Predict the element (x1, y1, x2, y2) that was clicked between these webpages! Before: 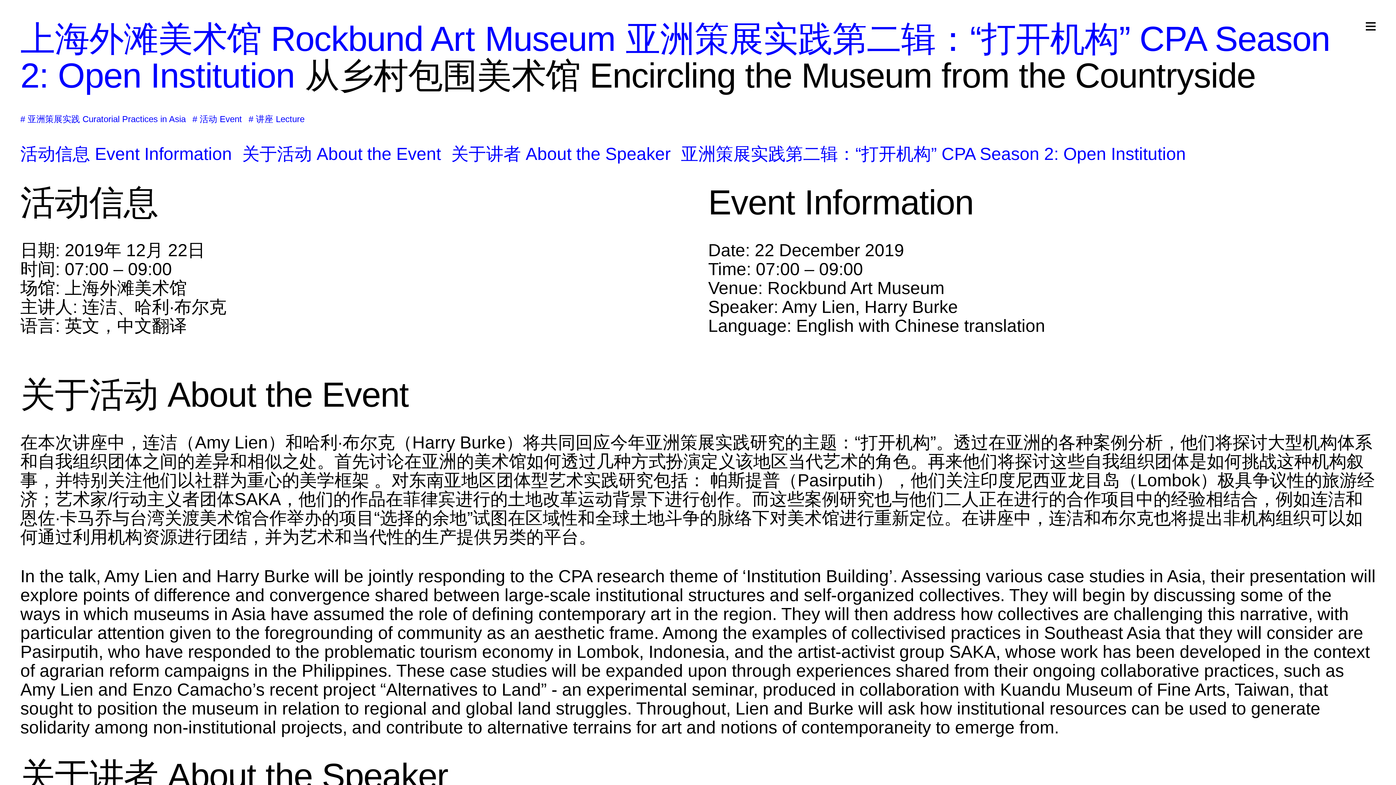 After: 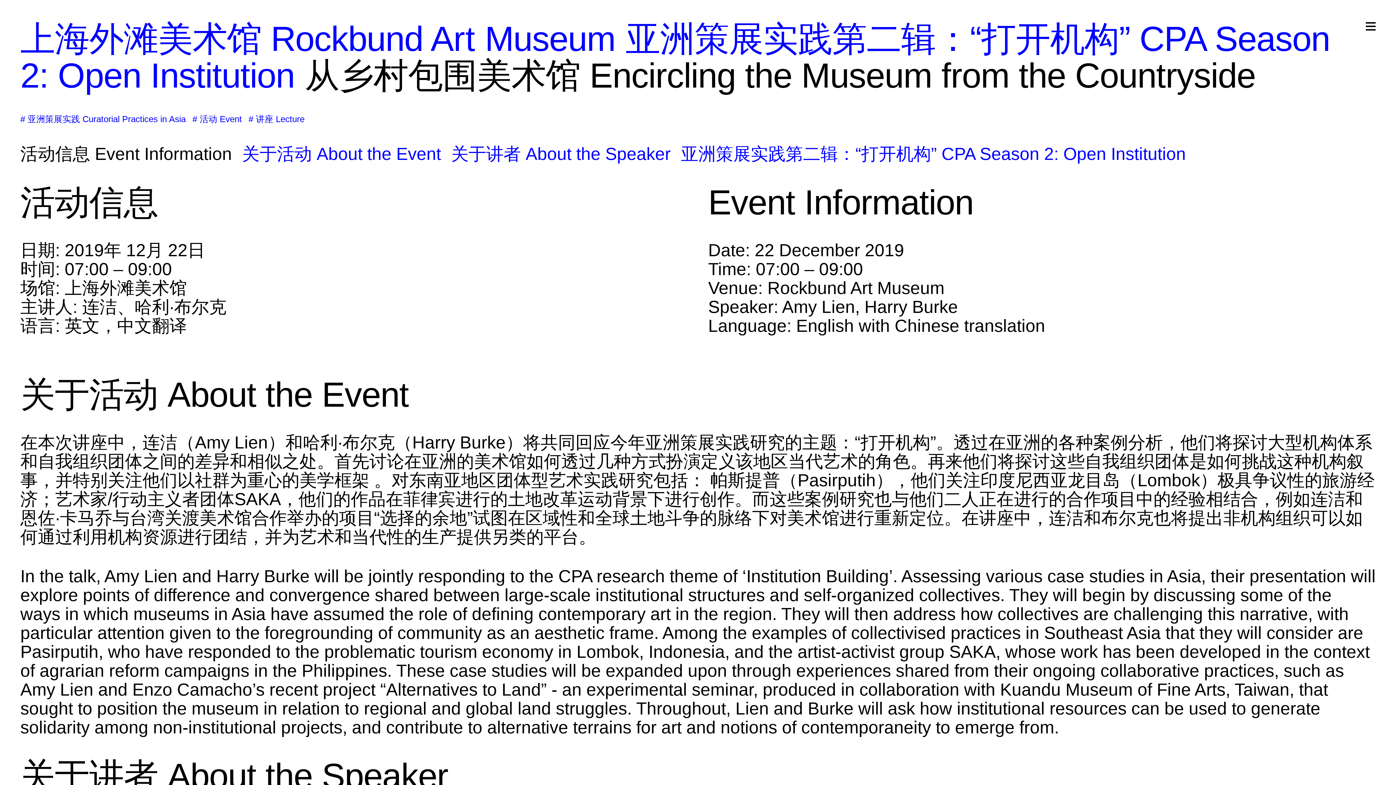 Action: label: 活动信息 Event Information bbox: (20, 144, 232, 163)